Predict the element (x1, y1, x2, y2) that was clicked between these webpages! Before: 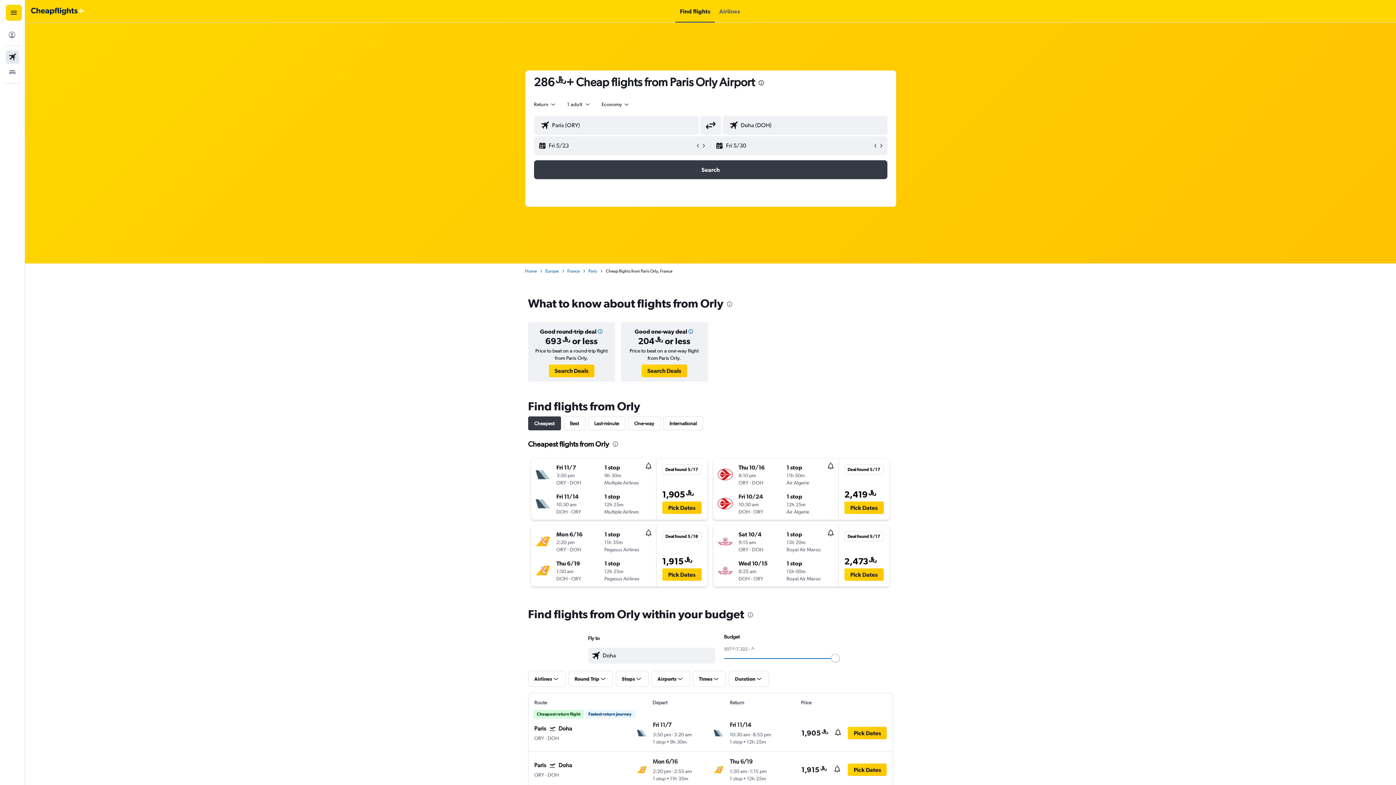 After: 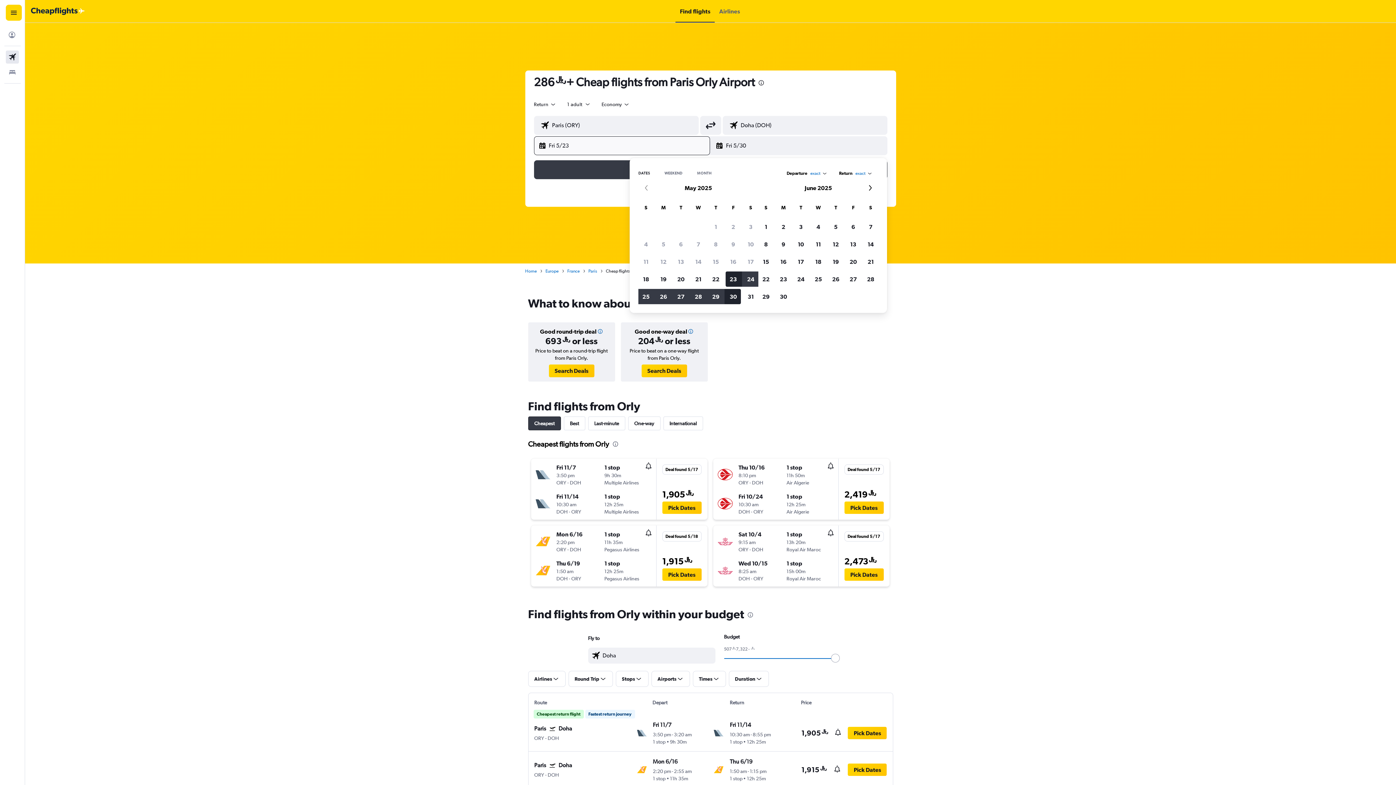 Action: bbox: (538, 136, 695, 154) label: Start date